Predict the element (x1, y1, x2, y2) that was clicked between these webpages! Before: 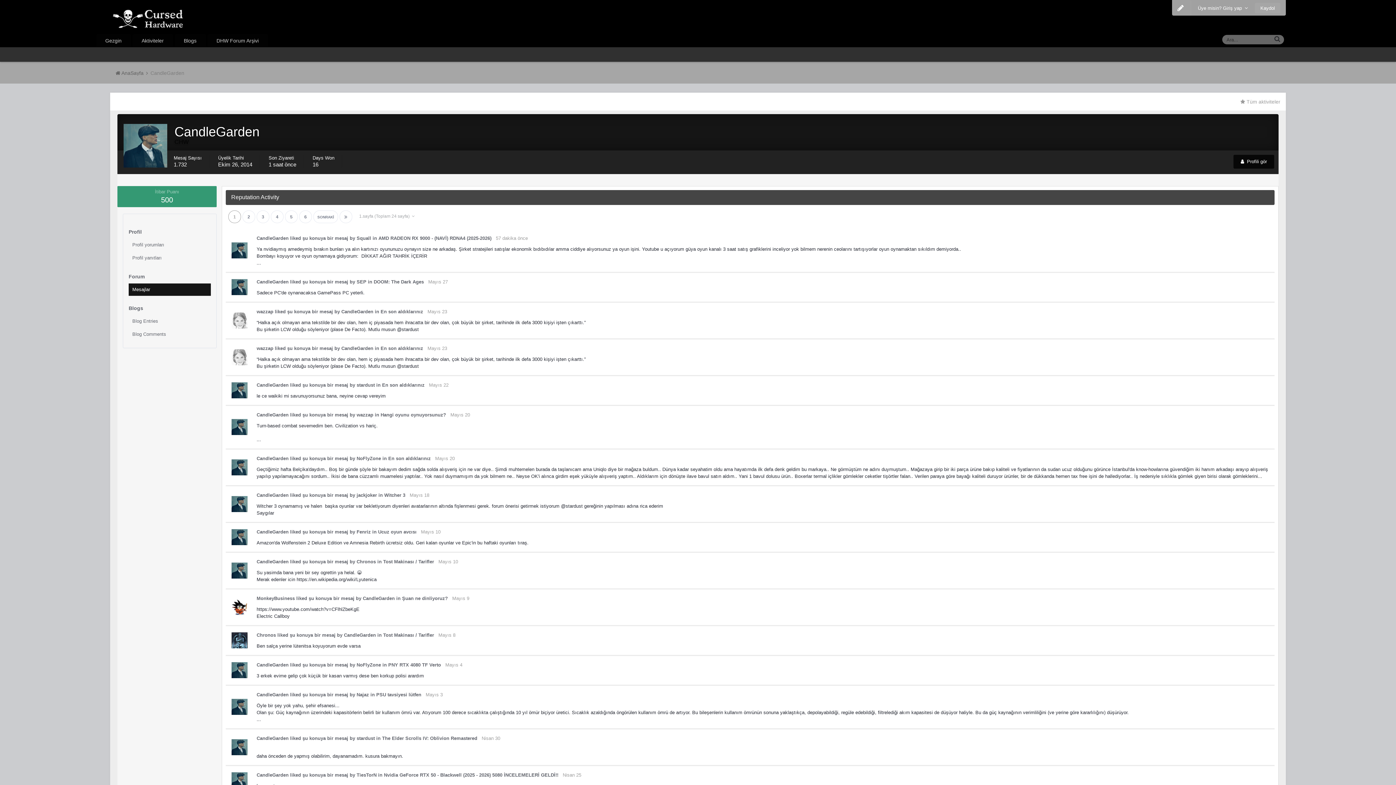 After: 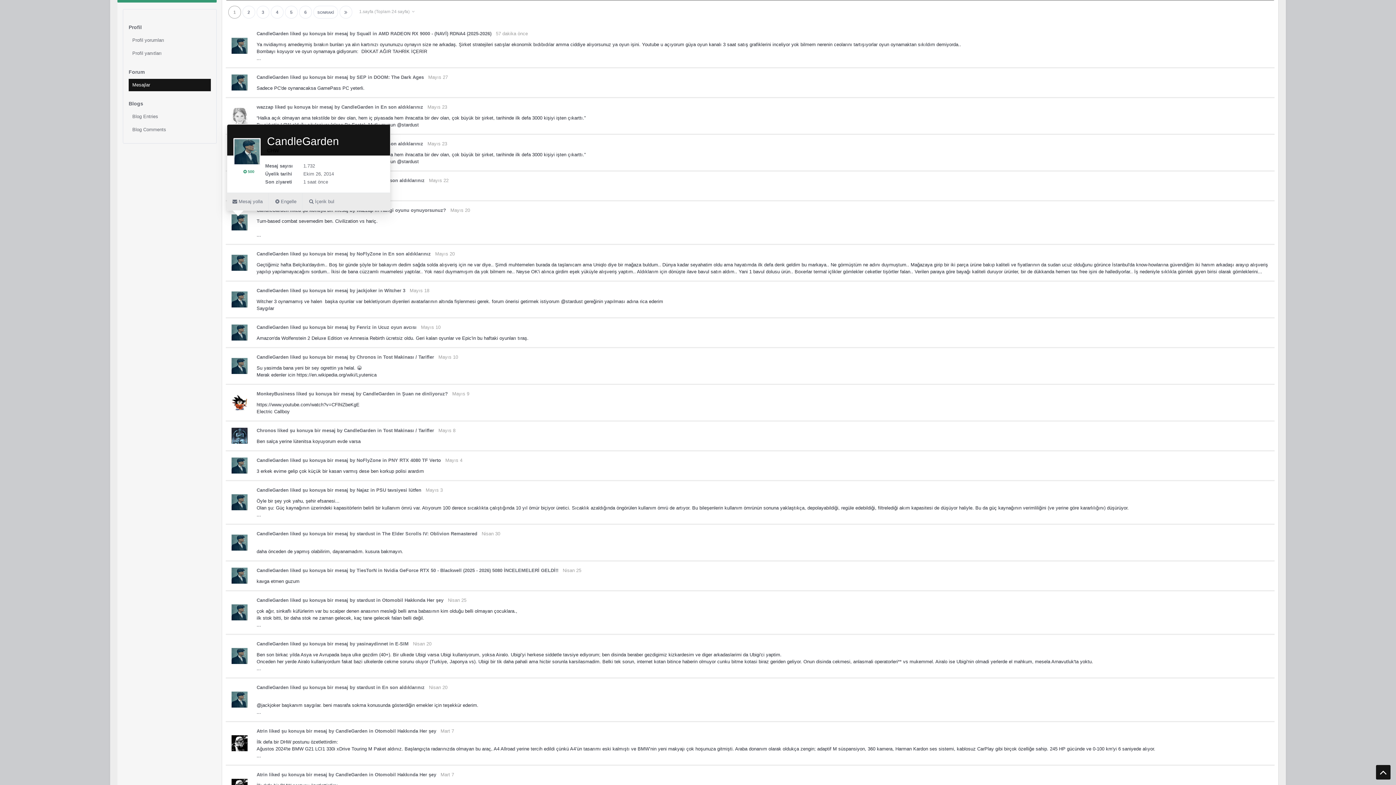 Action: bbox: (228, 210, 241, 223) label: 1